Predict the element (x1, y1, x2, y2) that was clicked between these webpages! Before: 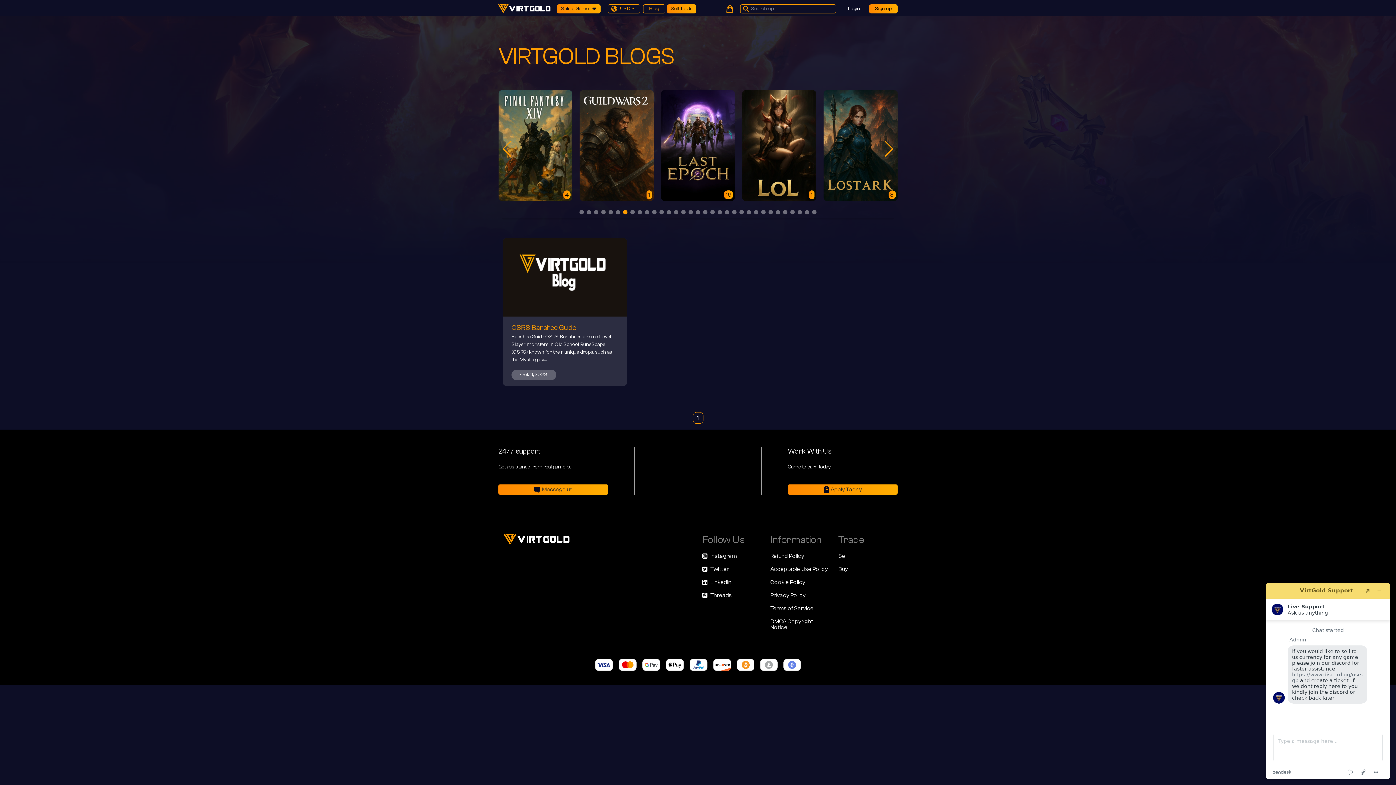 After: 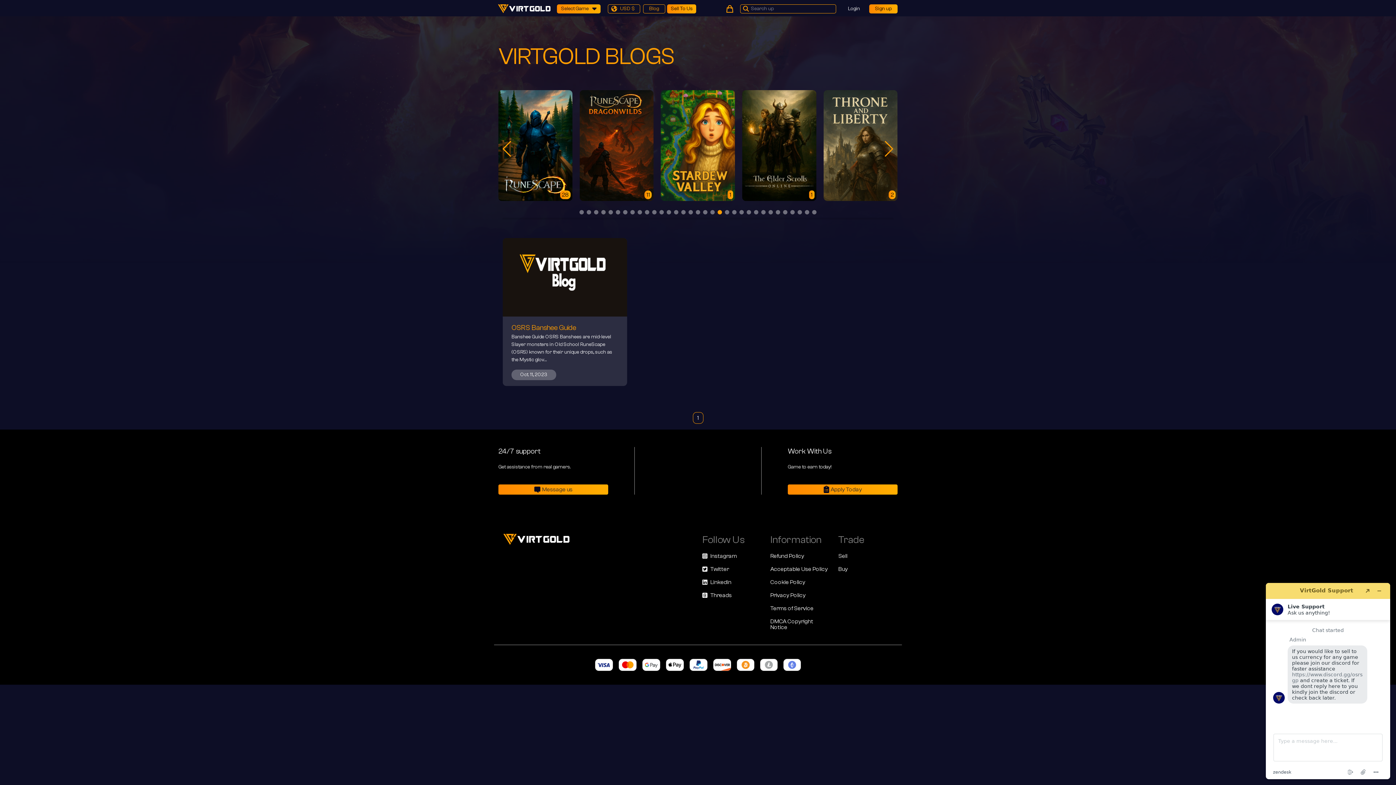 Action: label: Go to slide 17 bbox: (696, 210, 700, 214)